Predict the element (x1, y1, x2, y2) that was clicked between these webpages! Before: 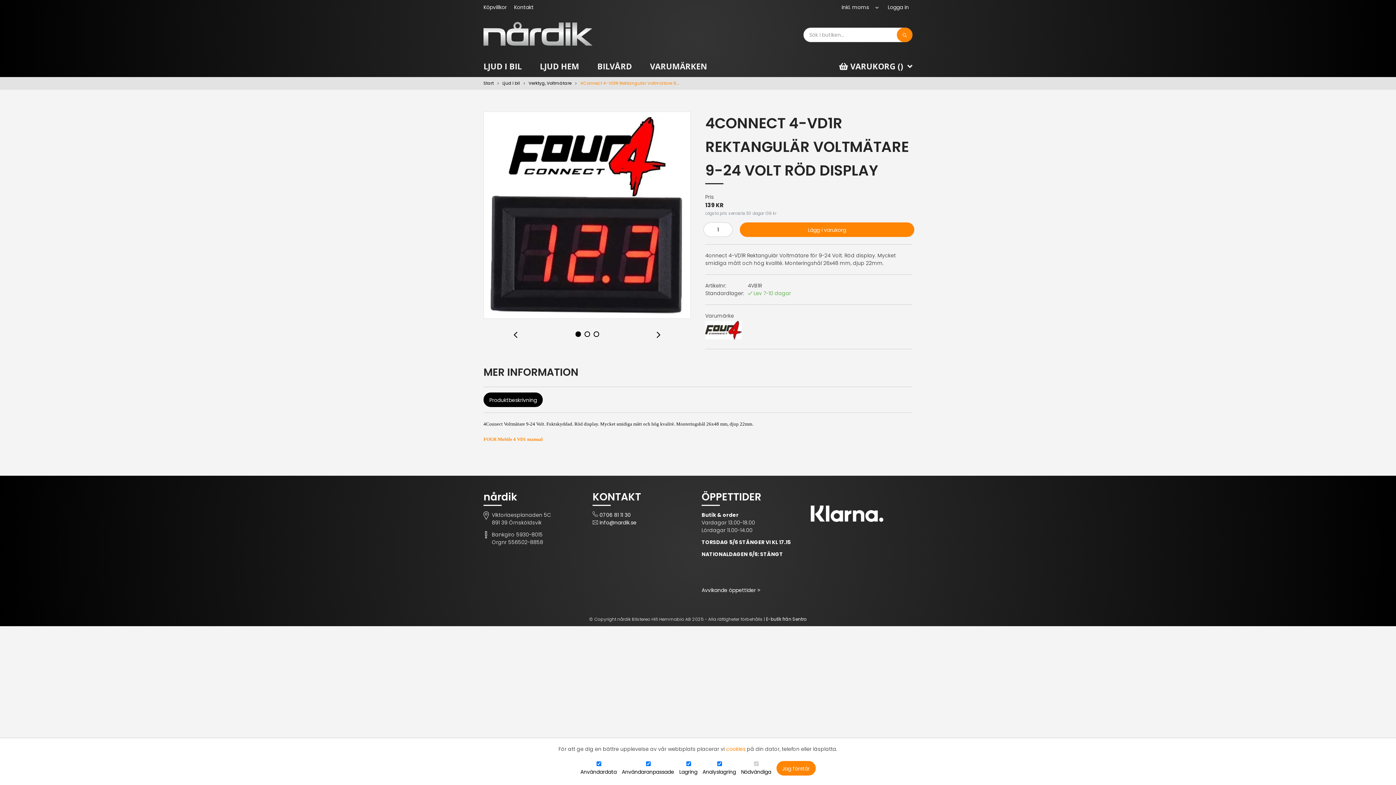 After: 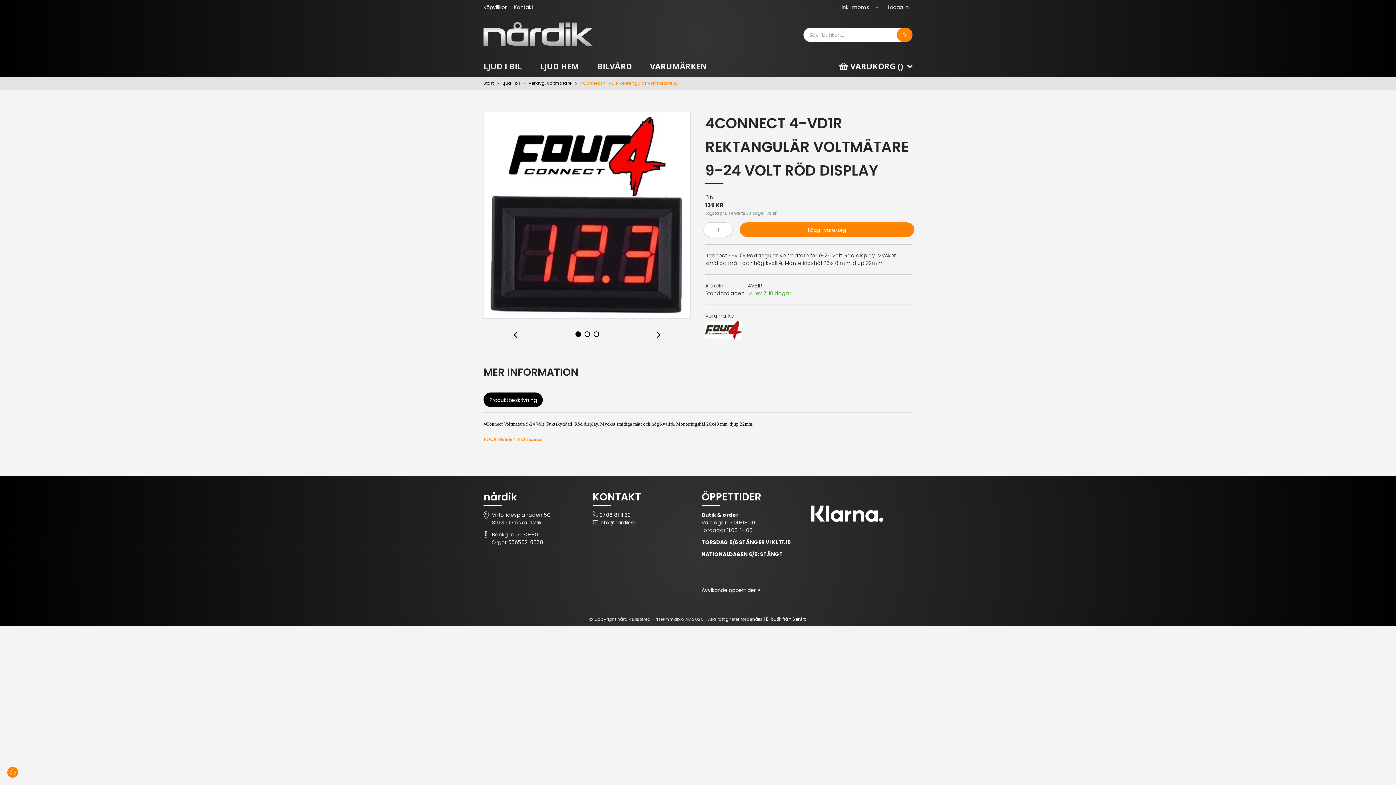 Action: bbox: (776, 761, 815, 775) label: Jag förstår